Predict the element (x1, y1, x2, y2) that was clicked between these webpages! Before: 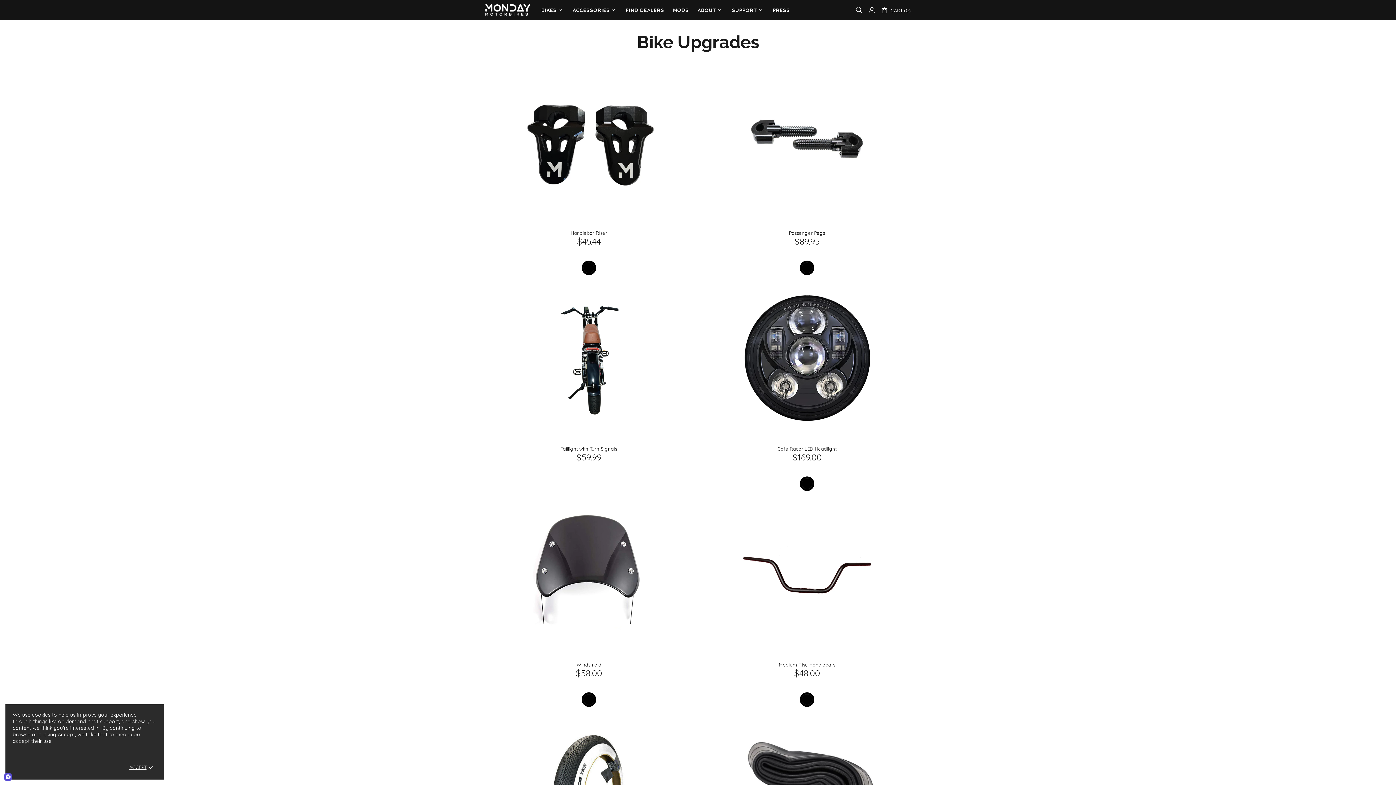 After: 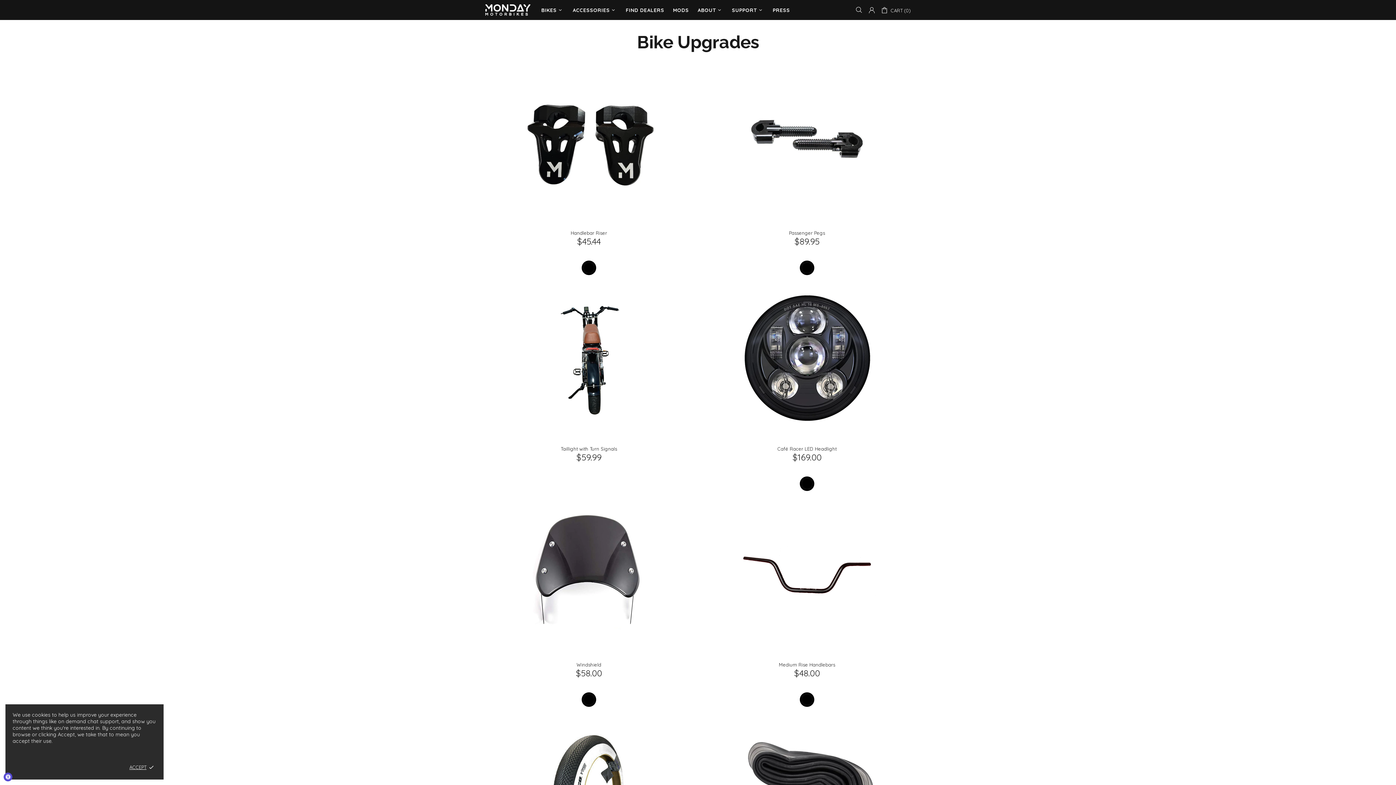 Action: bbox: (568, 2, 621, 17) label: ACCESSORIES